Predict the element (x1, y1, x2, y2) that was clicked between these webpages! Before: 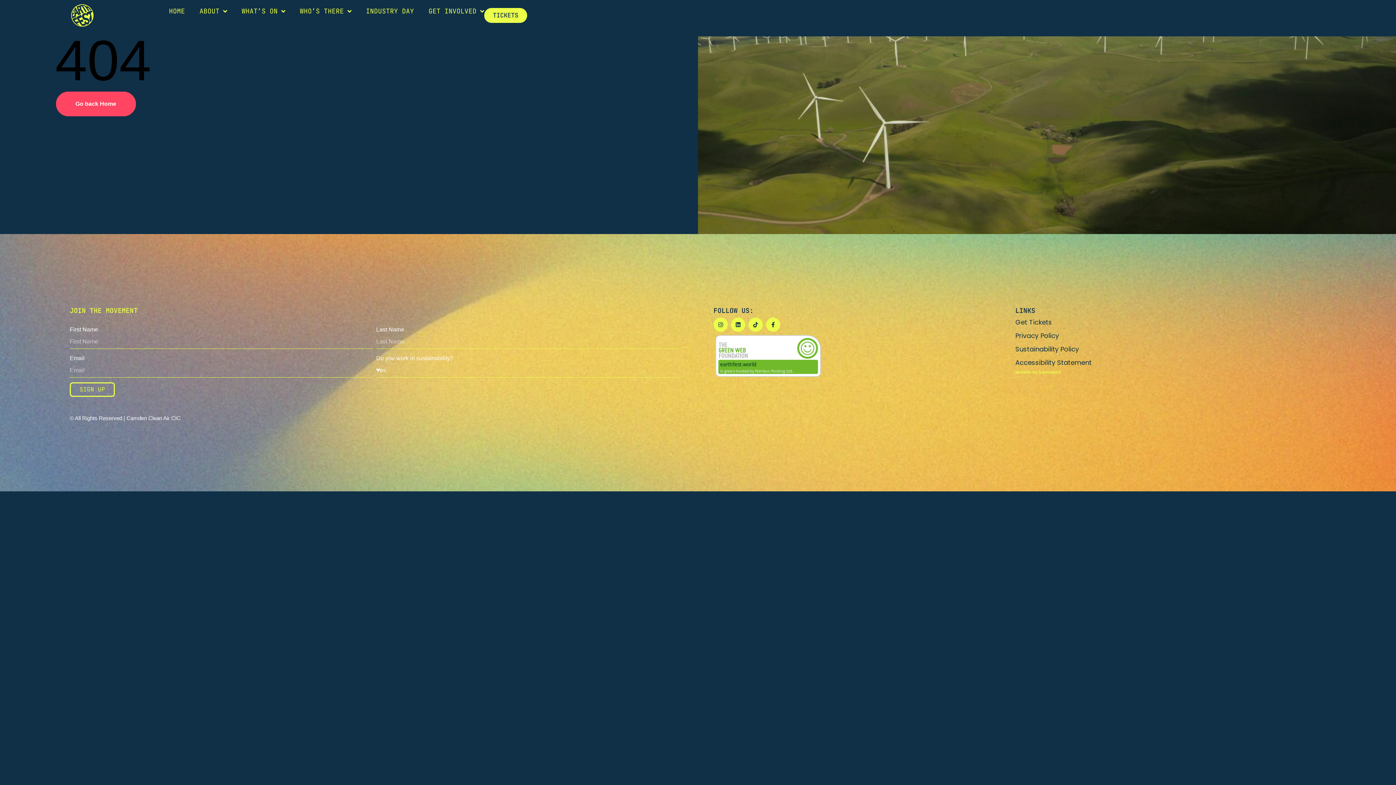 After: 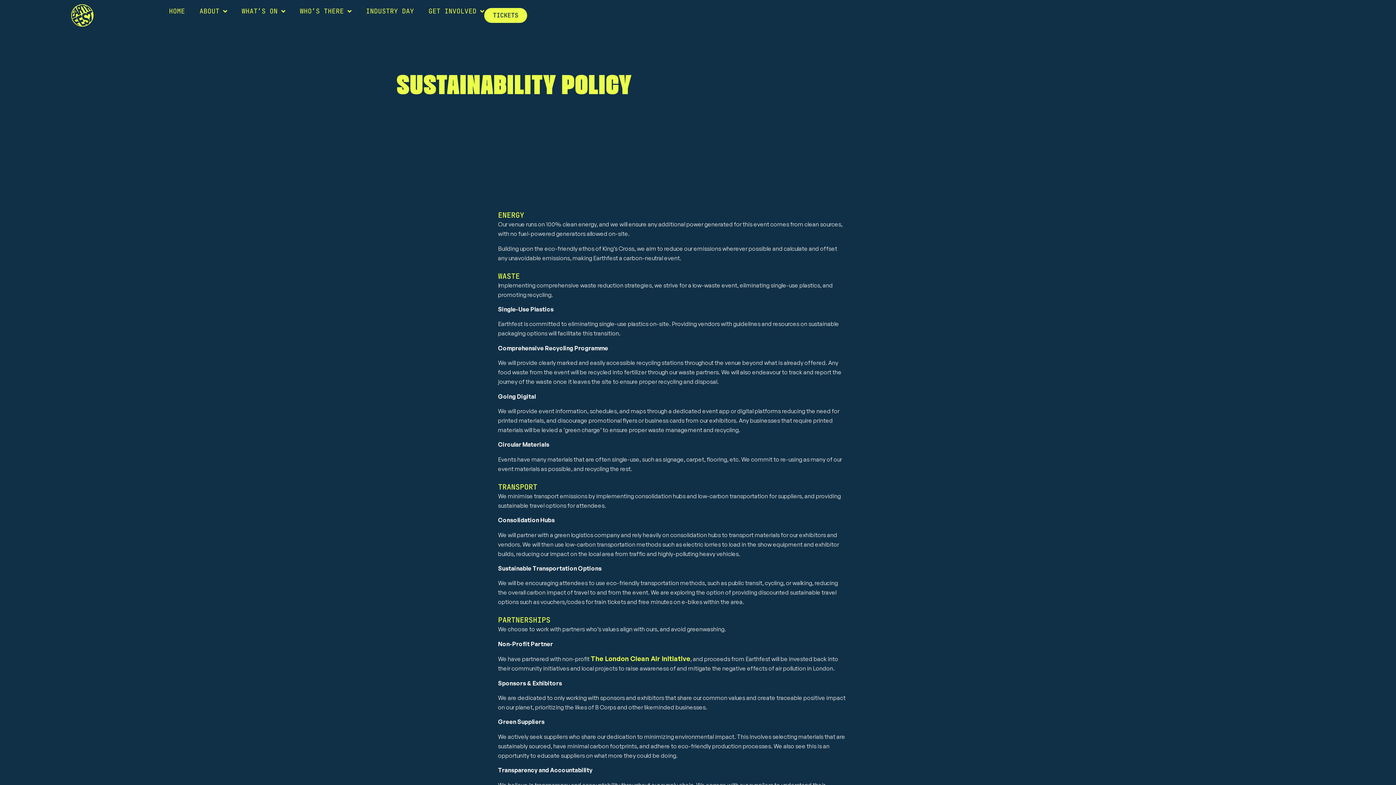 Action: label: Sustainability Policy bbox: (1015, 344, 1317, 354)